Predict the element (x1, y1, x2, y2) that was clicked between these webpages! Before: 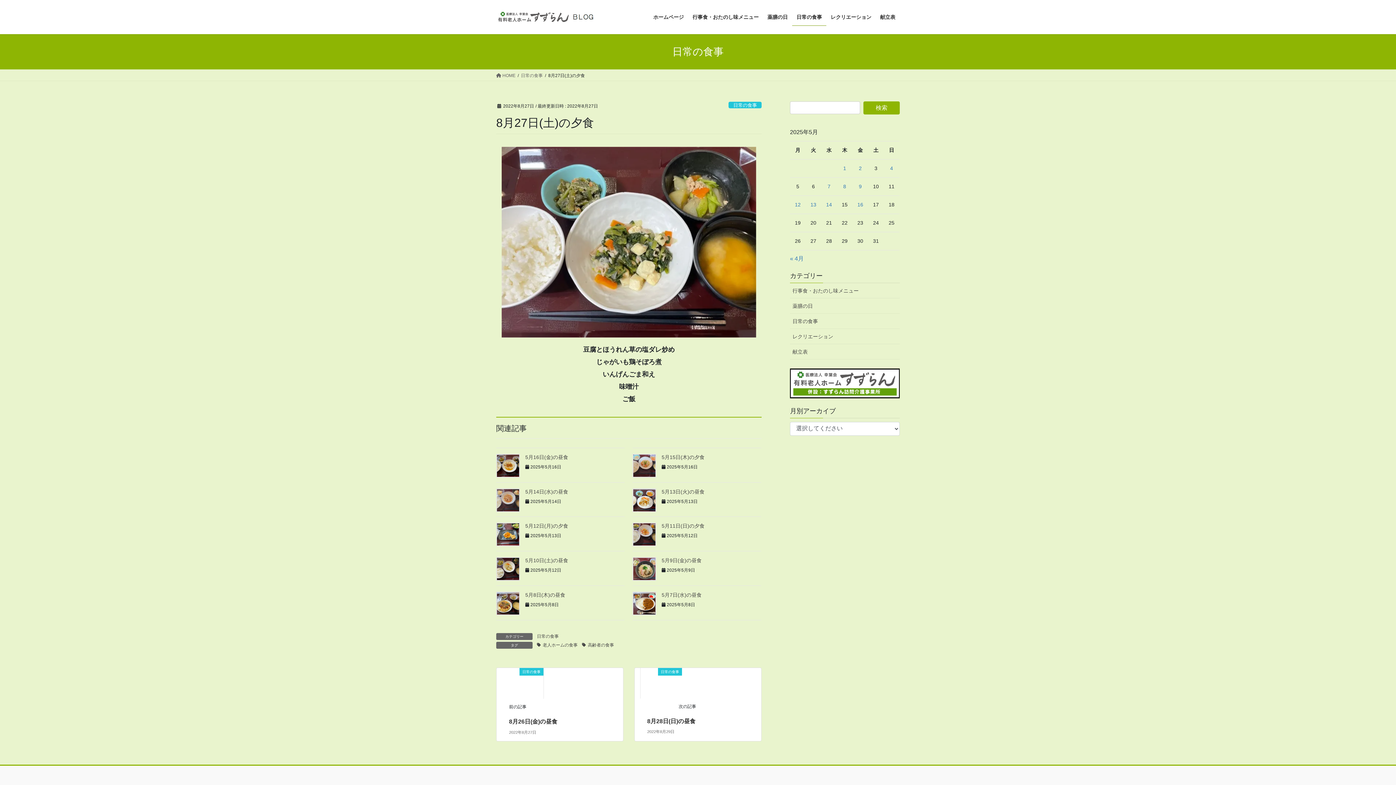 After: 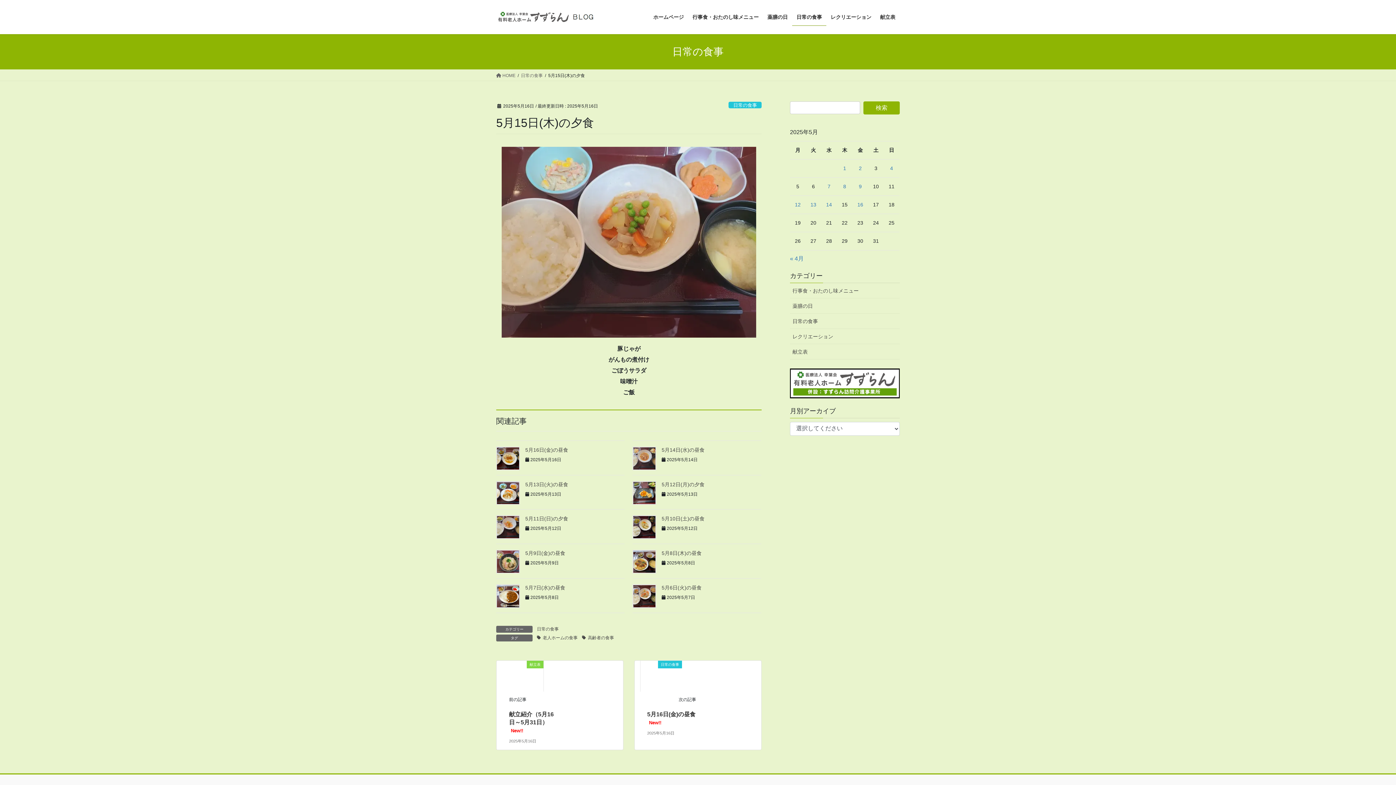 Action: bbox: (632, 454, 656, 477)